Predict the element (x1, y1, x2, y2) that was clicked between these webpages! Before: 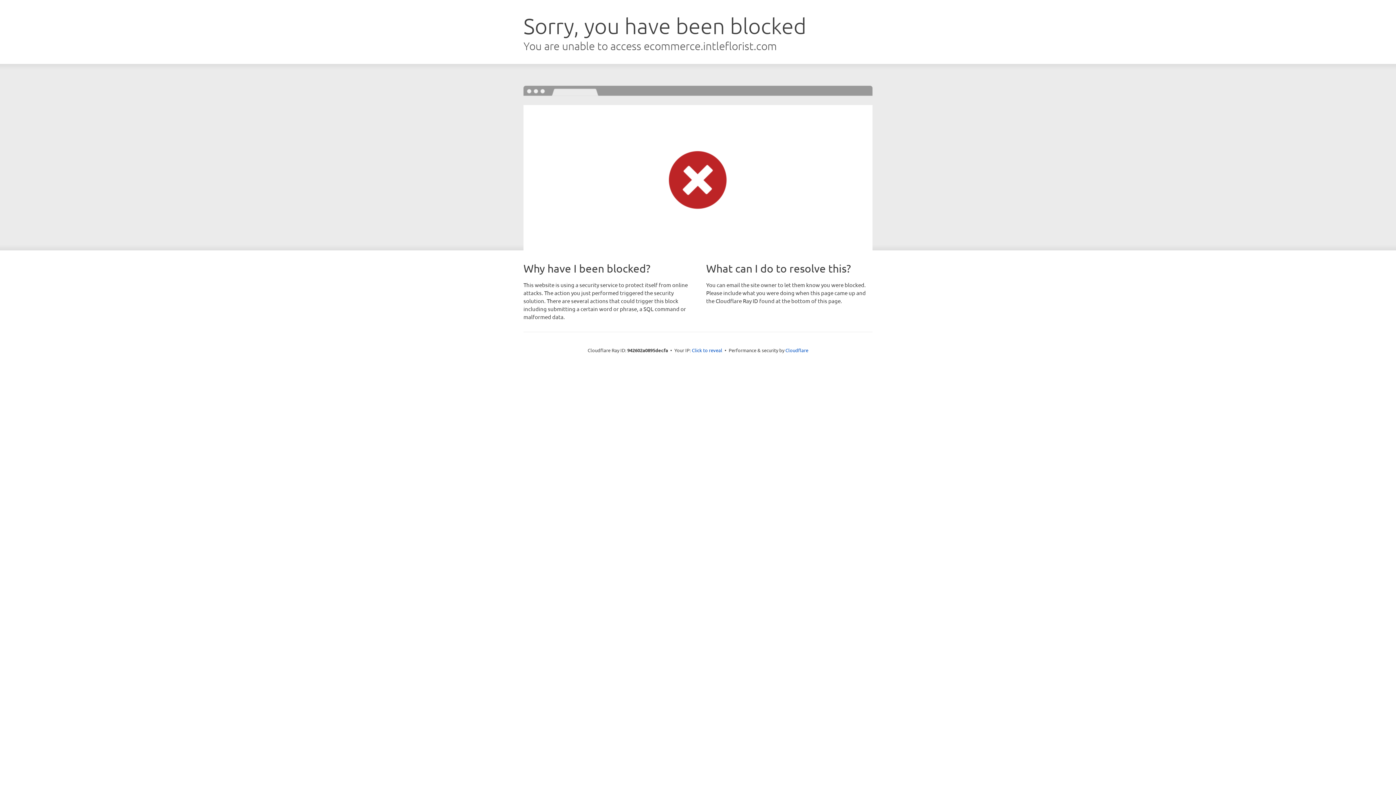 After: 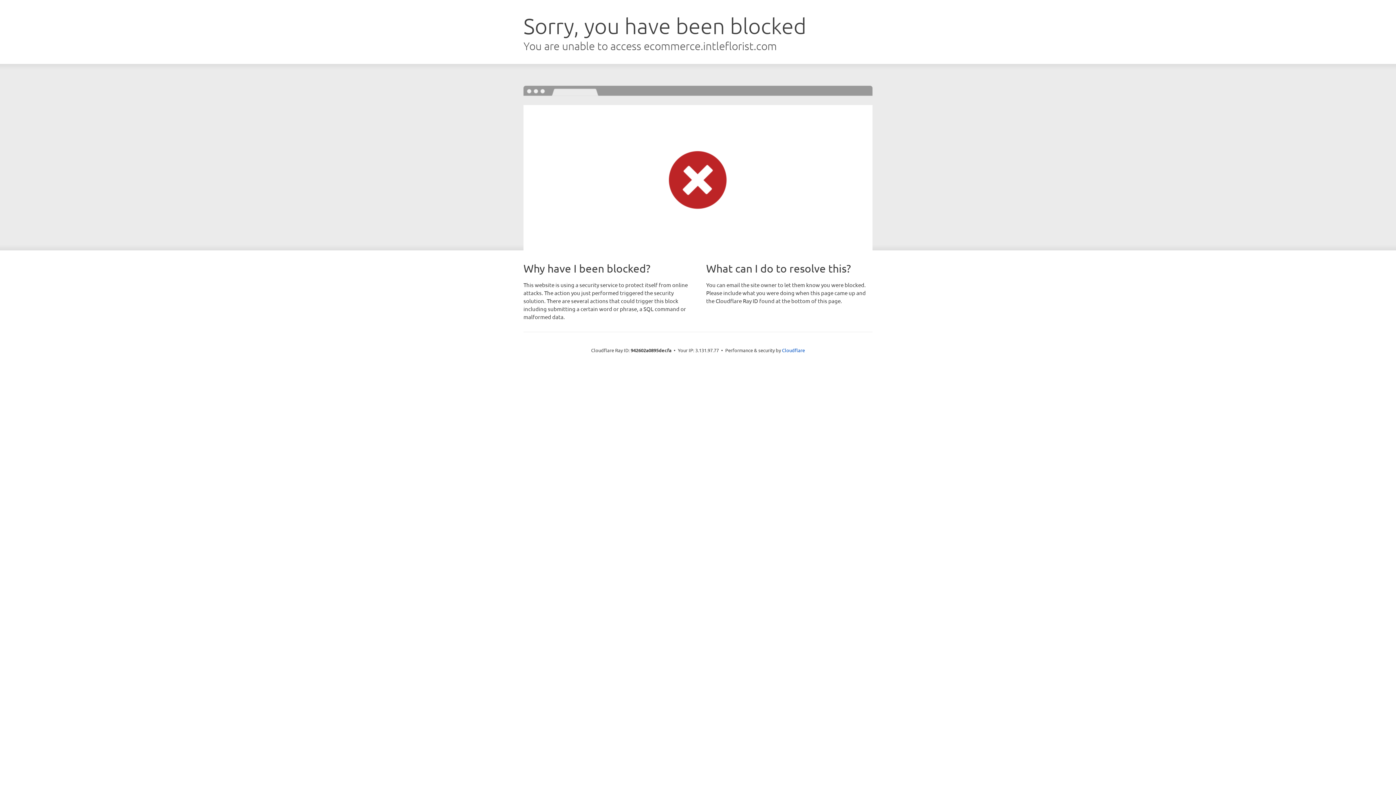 Action: bbox: (692, 346, 722, 353) label: Click to reveal